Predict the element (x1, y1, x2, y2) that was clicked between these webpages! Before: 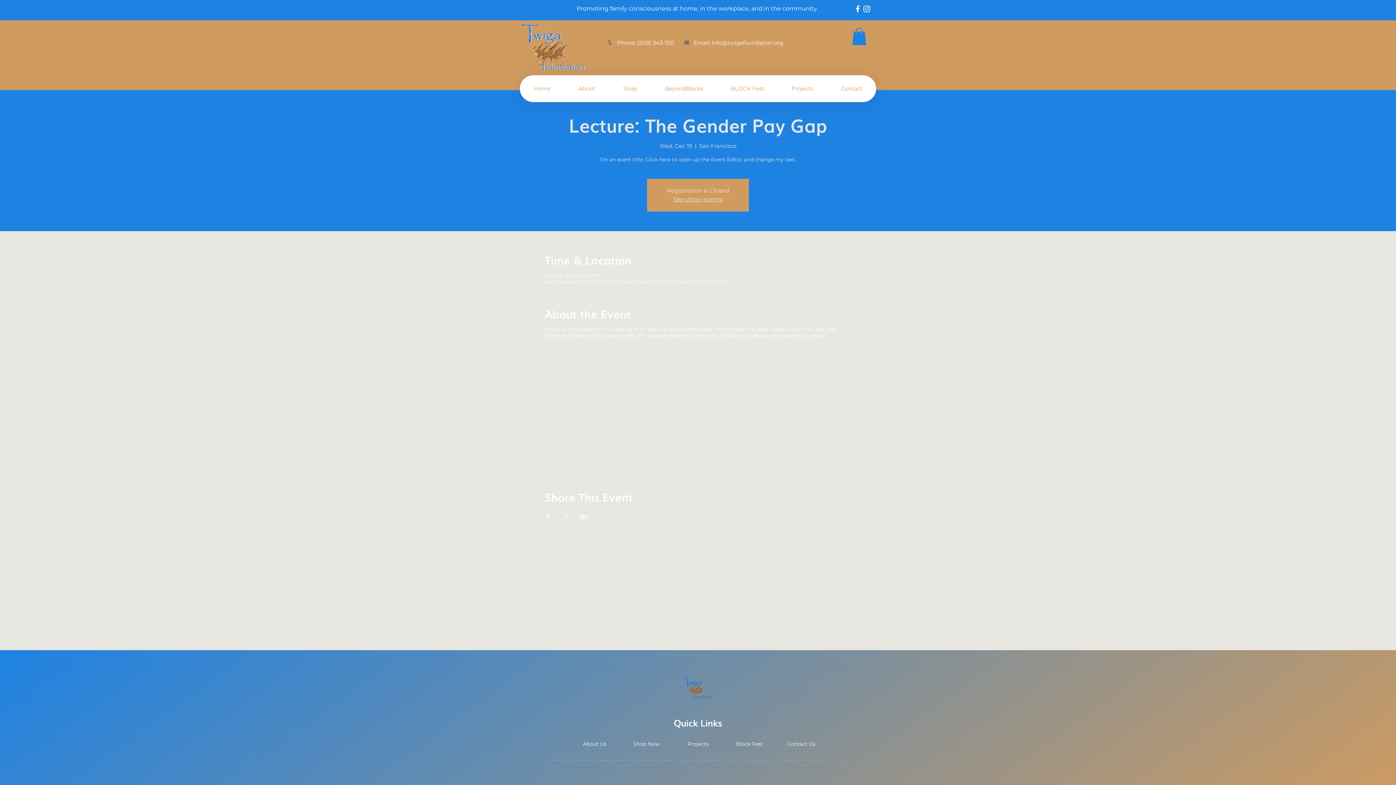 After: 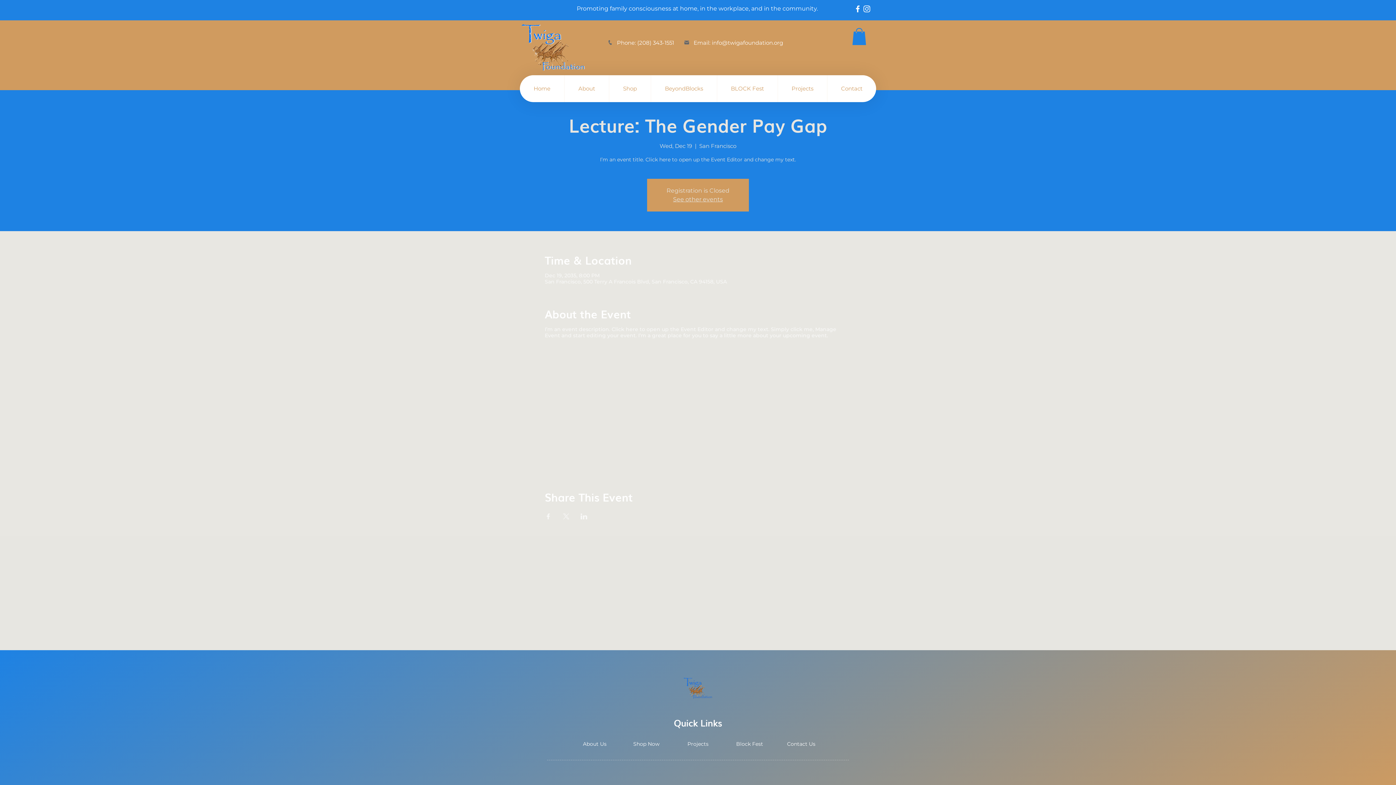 Action: label: Instagram bbox: (862, 4, 871, 13)